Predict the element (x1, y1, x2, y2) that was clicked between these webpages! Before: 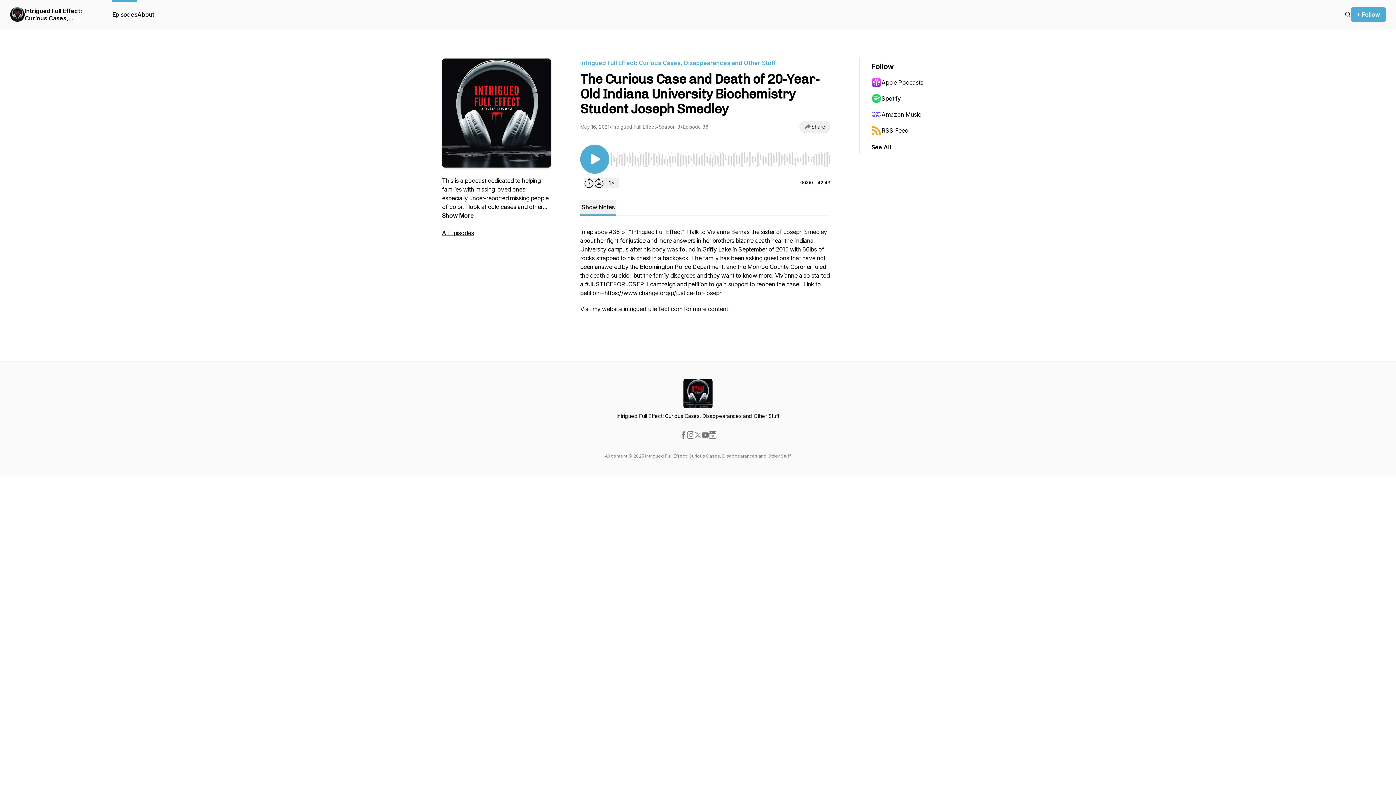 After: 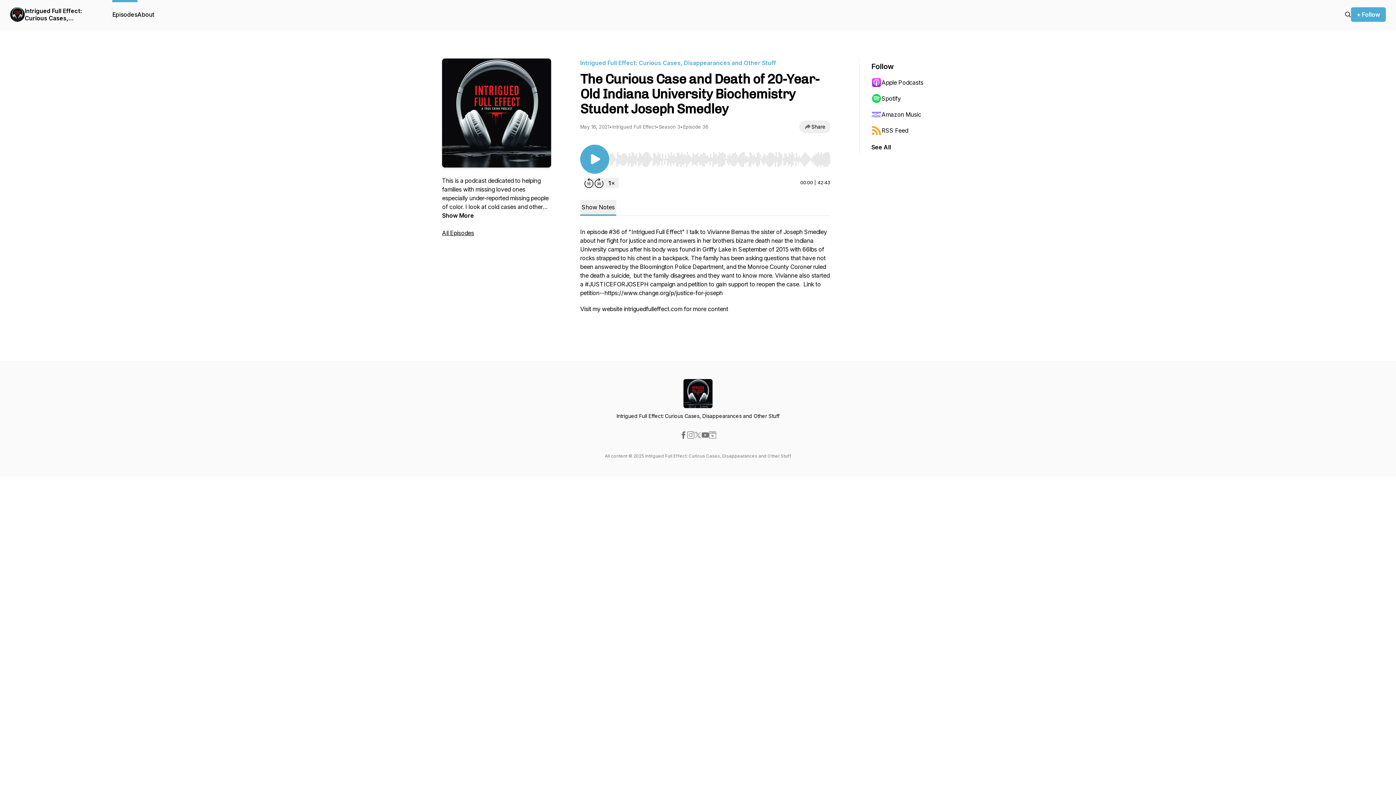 Action: bbox: (871, 74, 942, 90) label: Apple Podcasts